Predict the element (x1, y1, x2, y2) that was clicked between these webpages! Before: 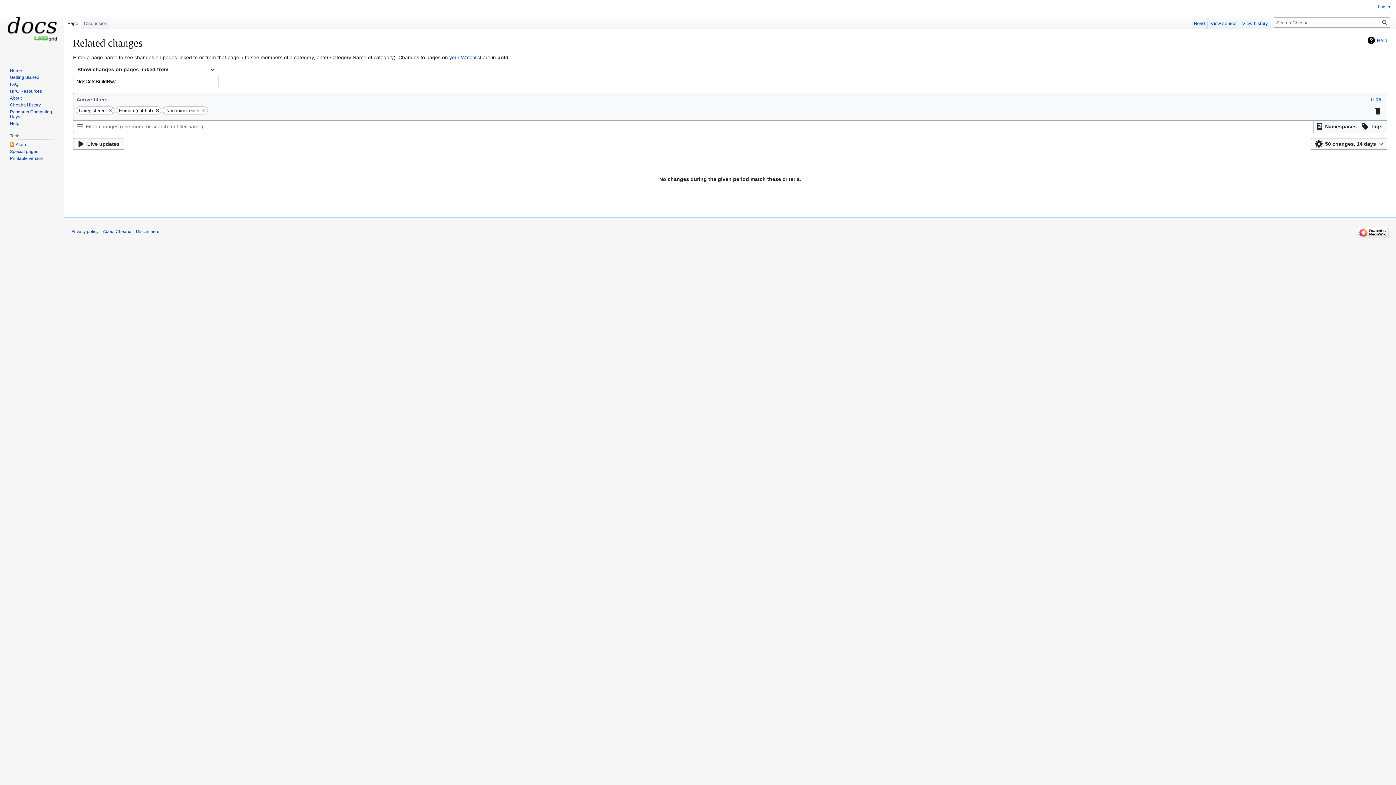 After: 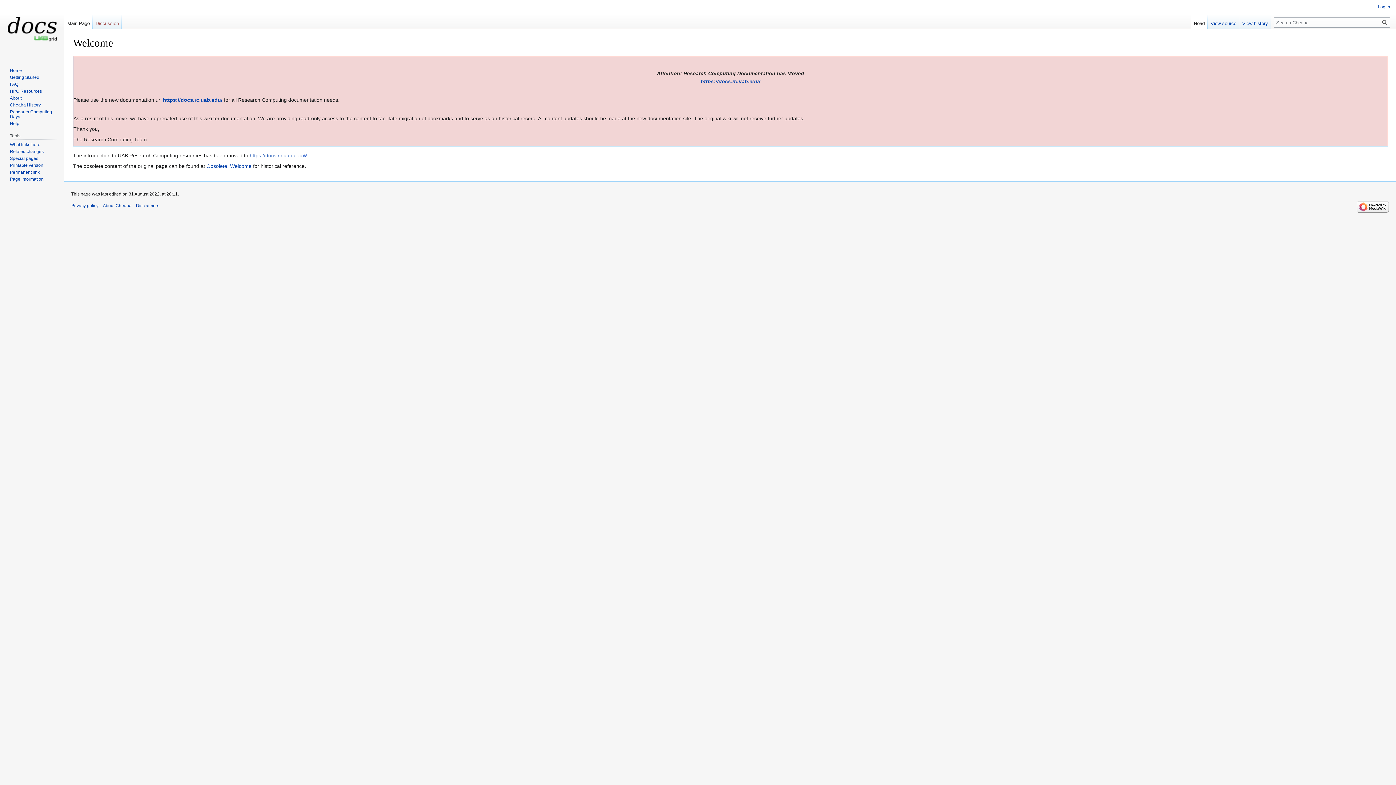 Action: bbox: (9, 67, 21, 73) label: Home